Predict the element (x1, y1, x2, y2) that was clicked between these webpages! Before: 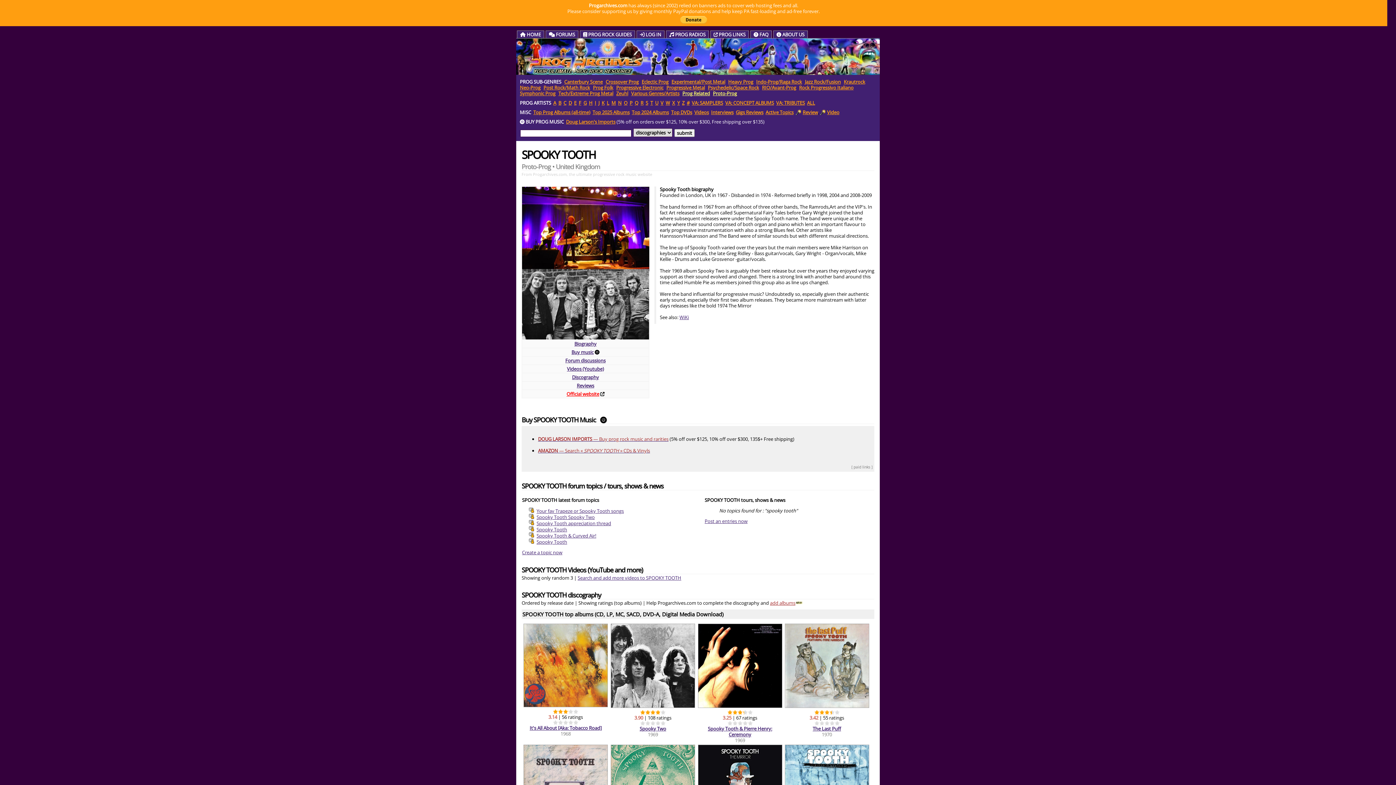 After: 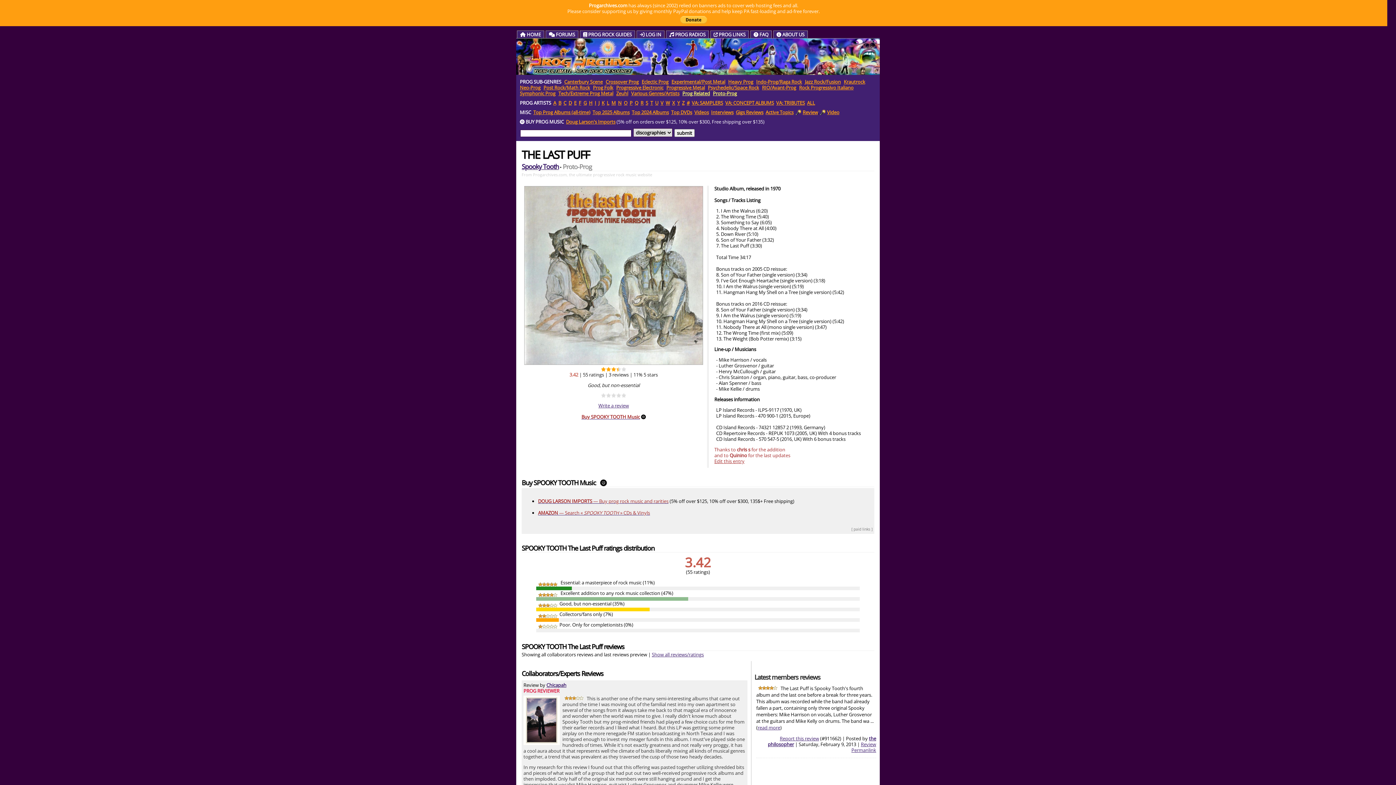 Action: label: The Last Puff bbox: (812, 725, 841, 732)